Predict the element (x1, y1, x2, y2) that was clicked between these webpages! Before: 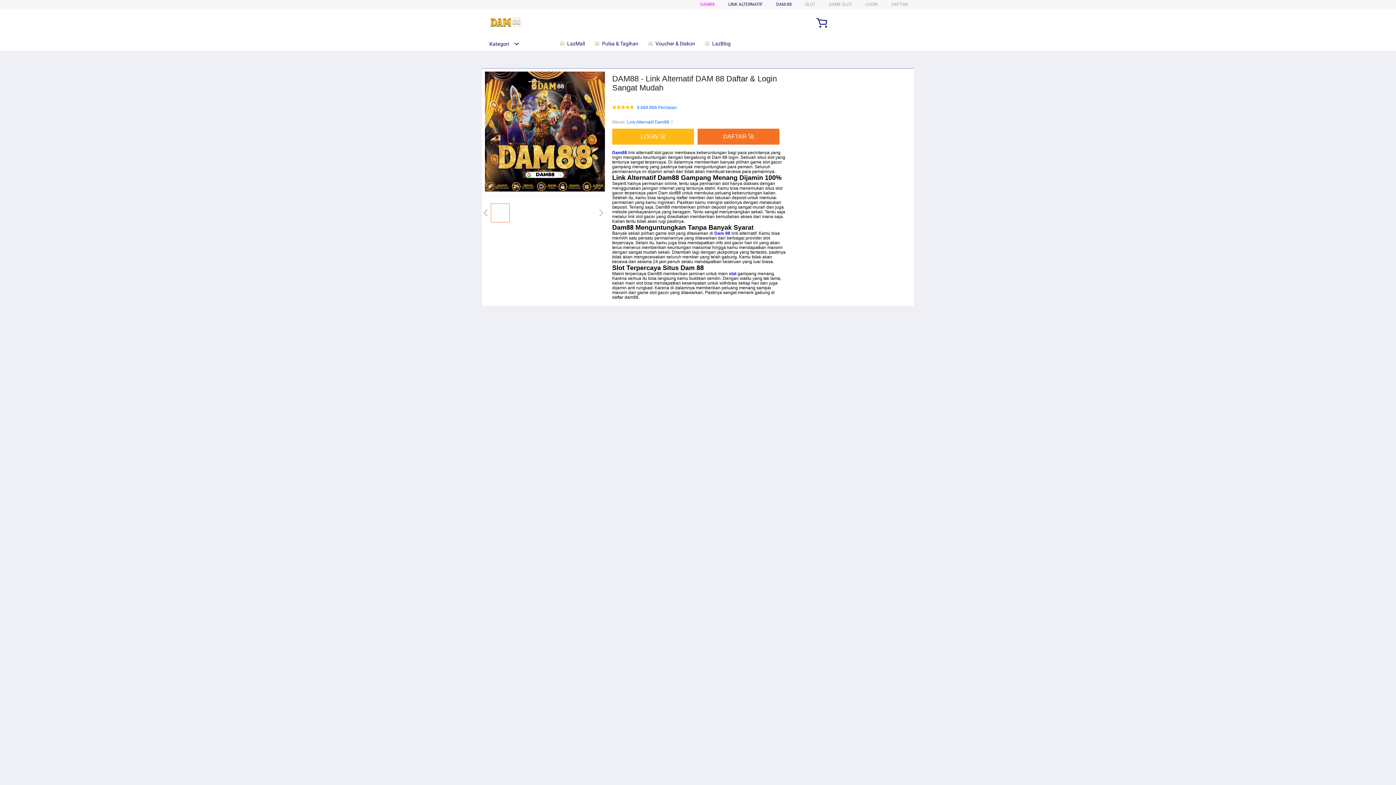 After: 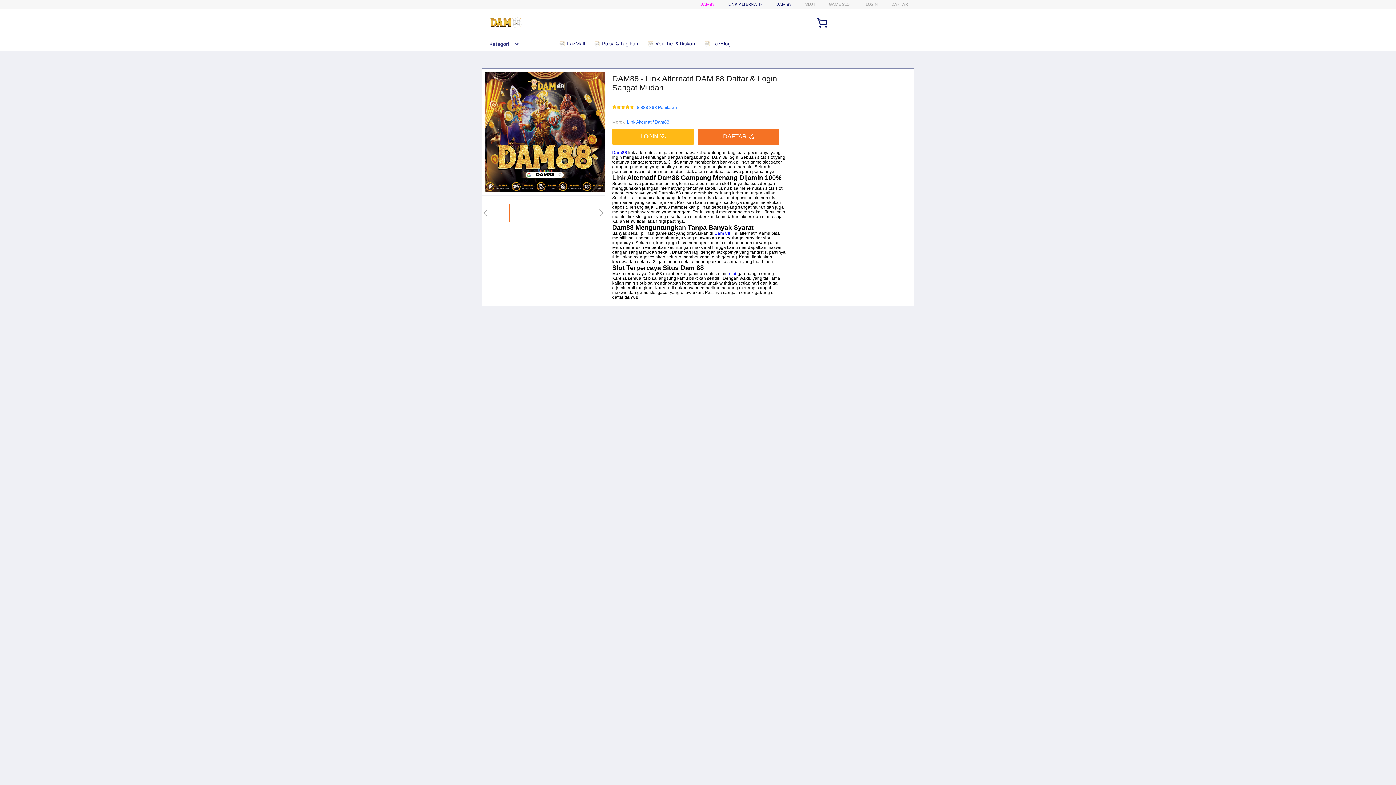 Action: bbox: (714, 231, 730, 236) label: Dam 88